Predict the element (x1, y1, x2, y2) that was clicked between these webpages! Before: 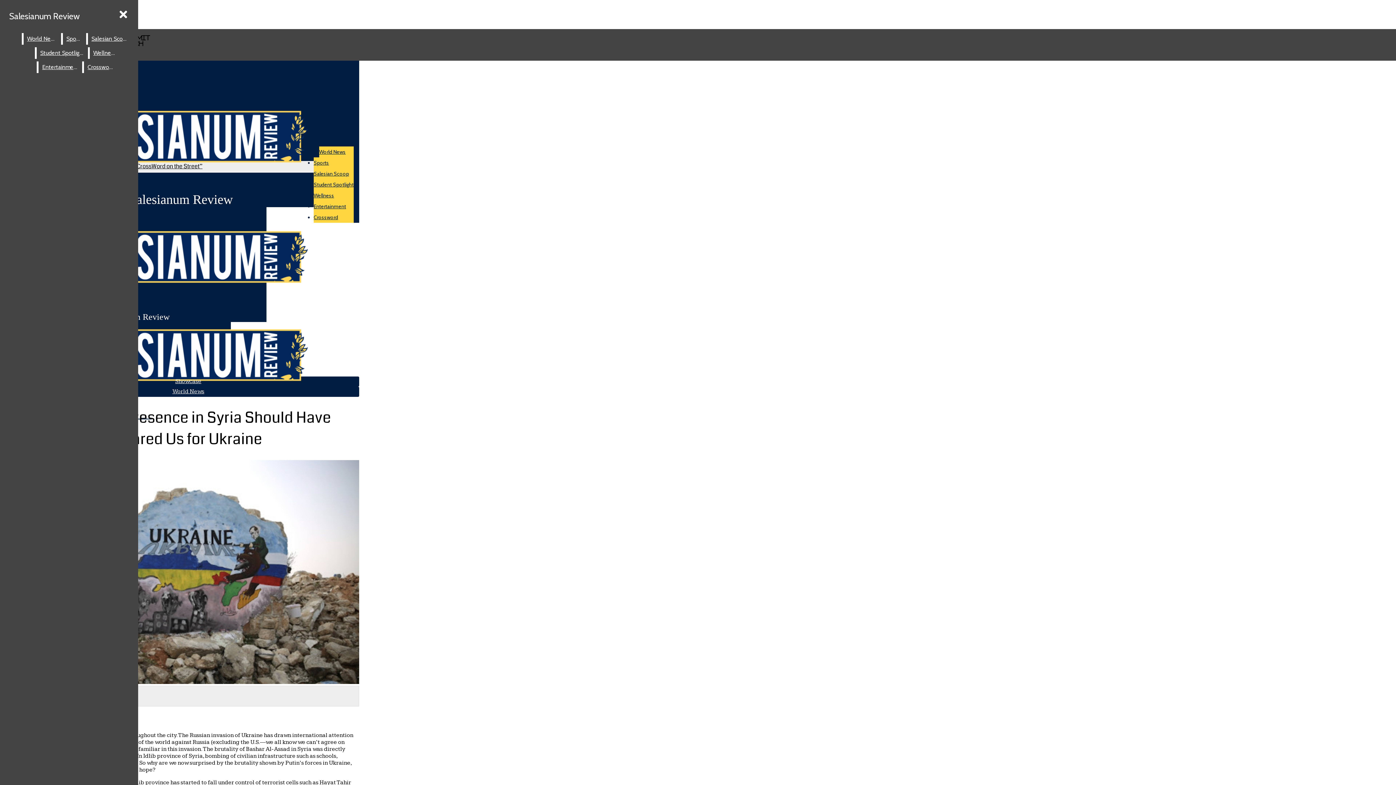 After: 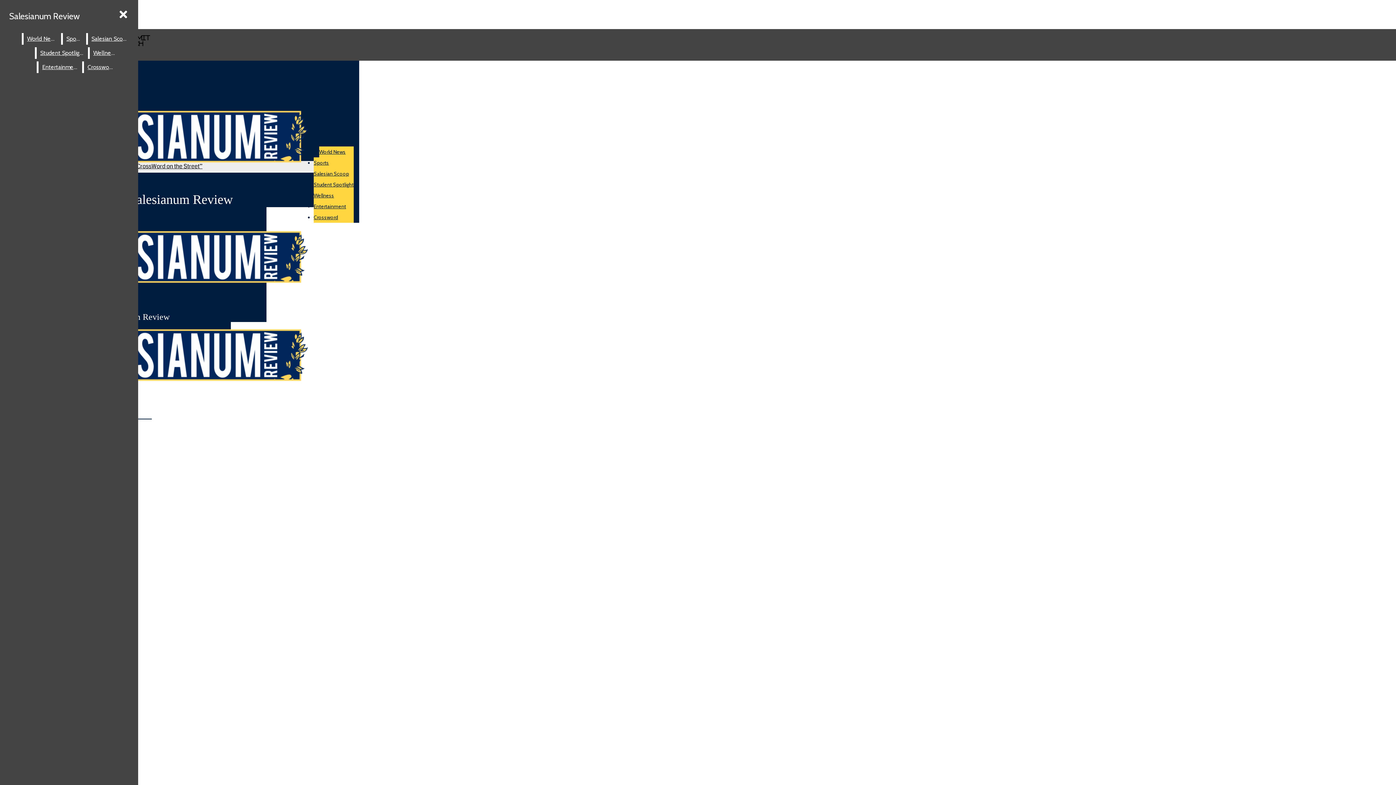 Action: label: Wellness bbox: (313, 192, 334, 198)